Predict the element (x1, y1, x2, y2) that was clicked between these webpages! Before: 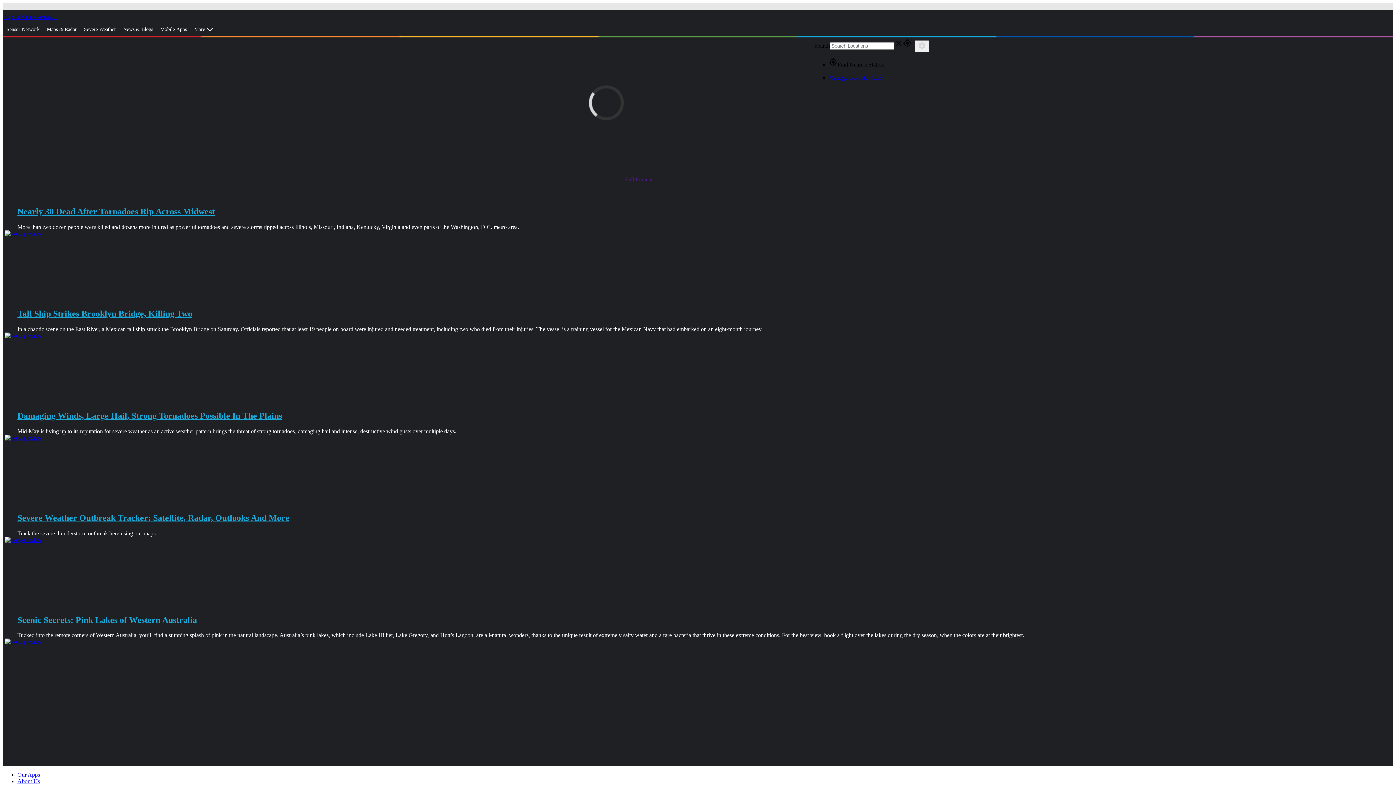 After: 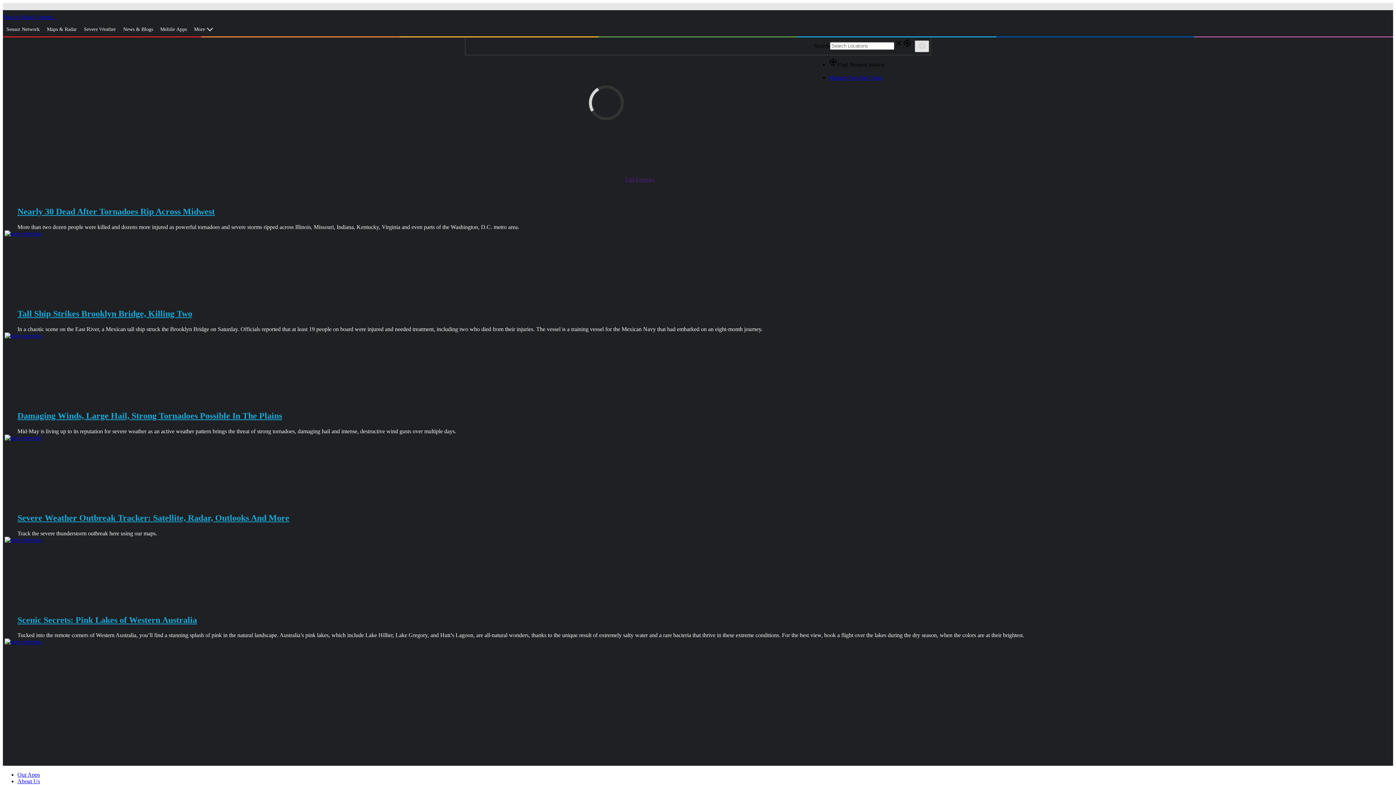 Action: bbox: (914, 40, 929, 52) label: settings